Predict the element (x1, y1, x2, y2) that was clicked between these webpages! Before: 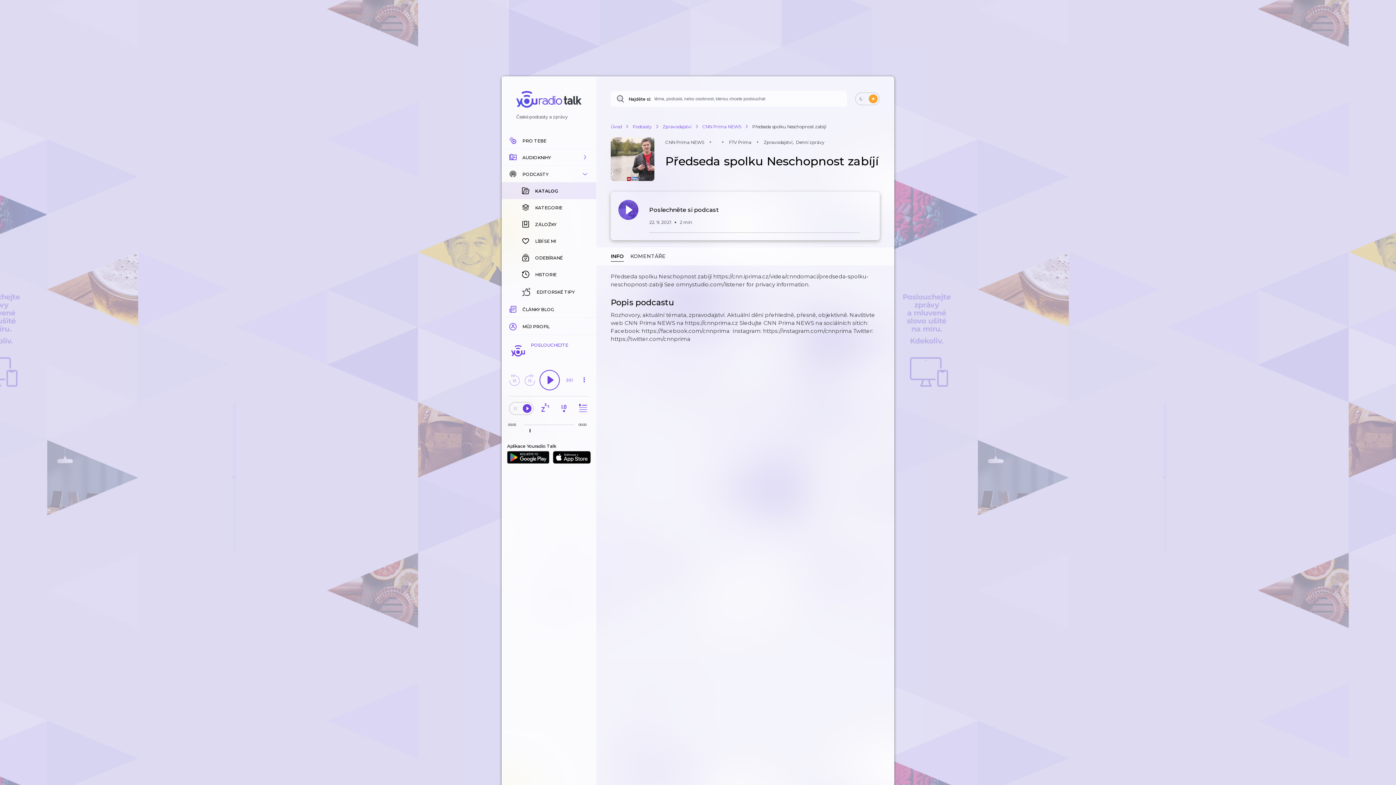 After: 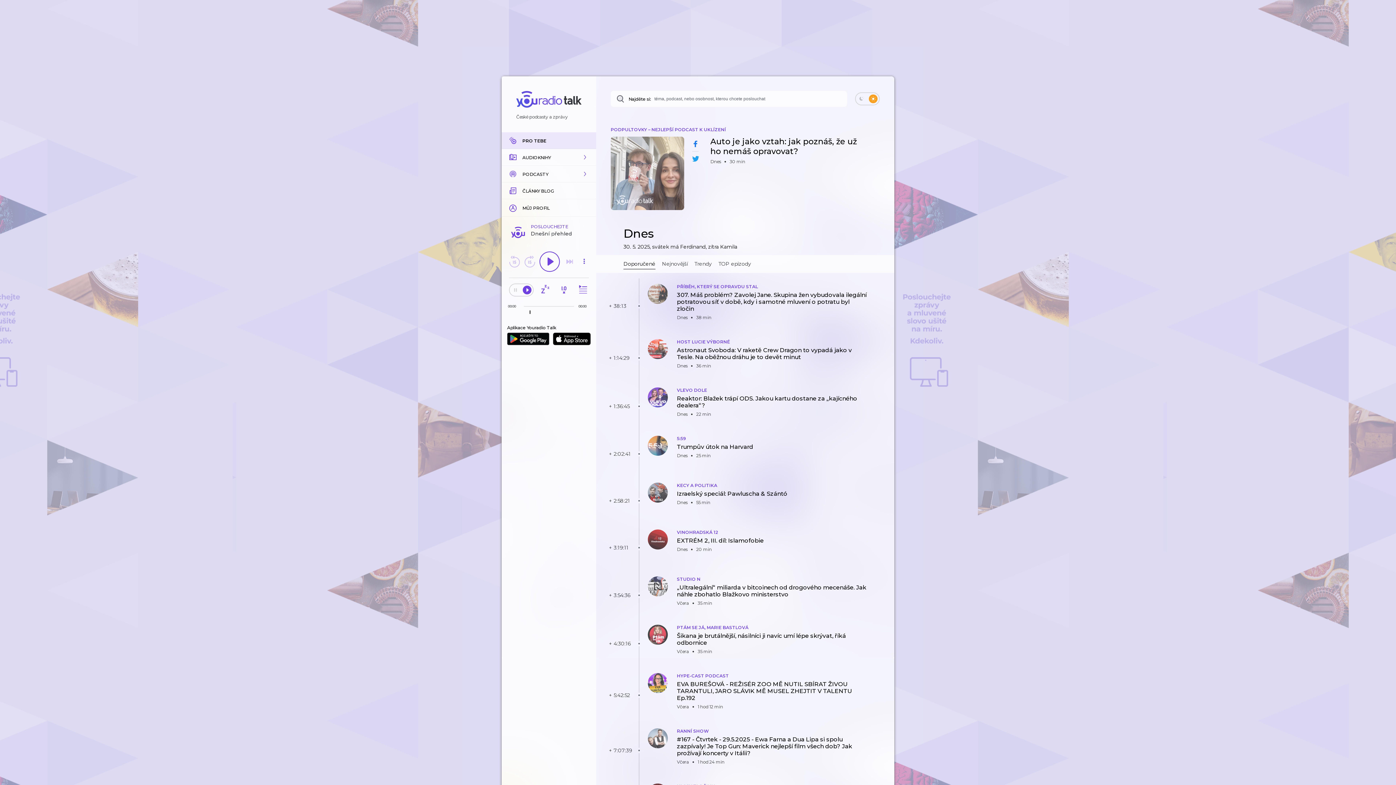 Action: label: Úvod bbox: (610, 123, 621, 129)